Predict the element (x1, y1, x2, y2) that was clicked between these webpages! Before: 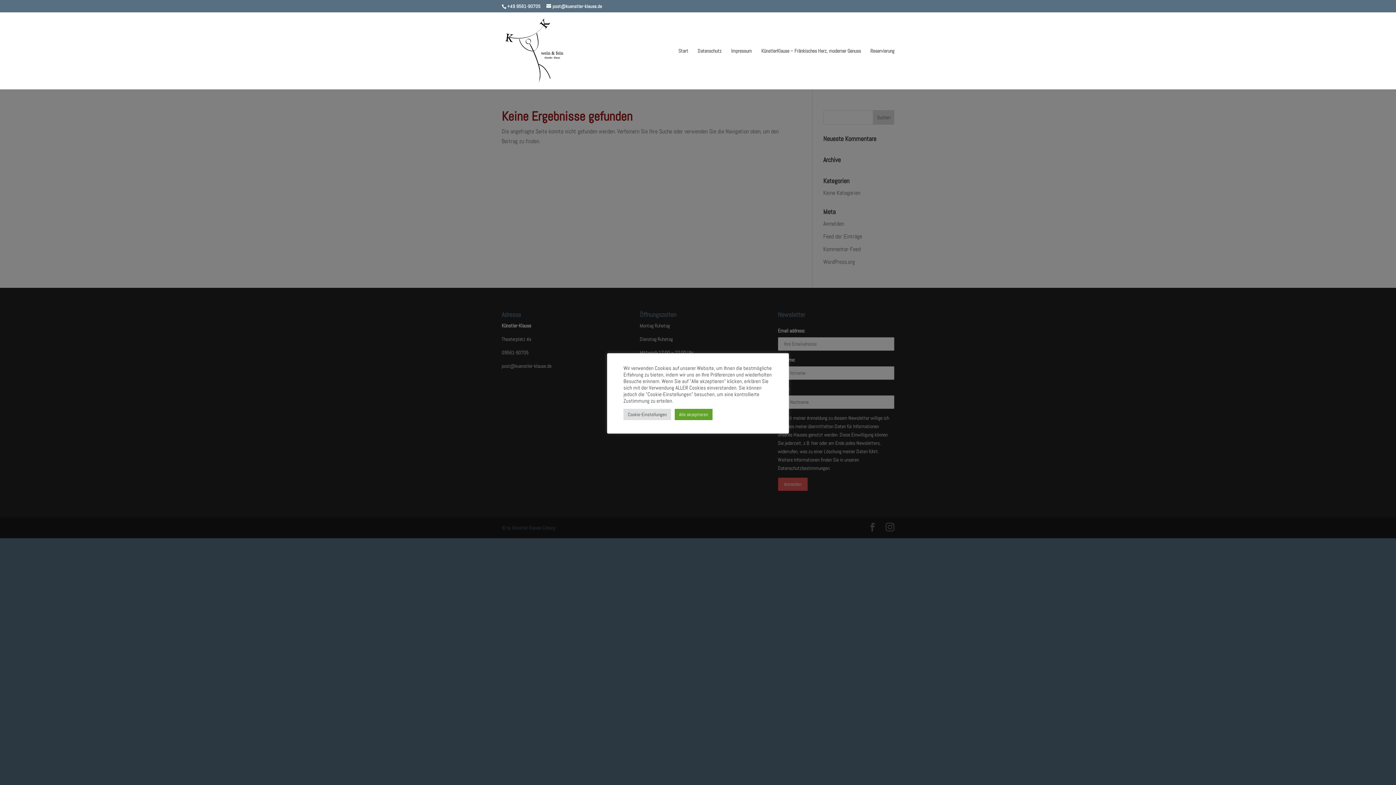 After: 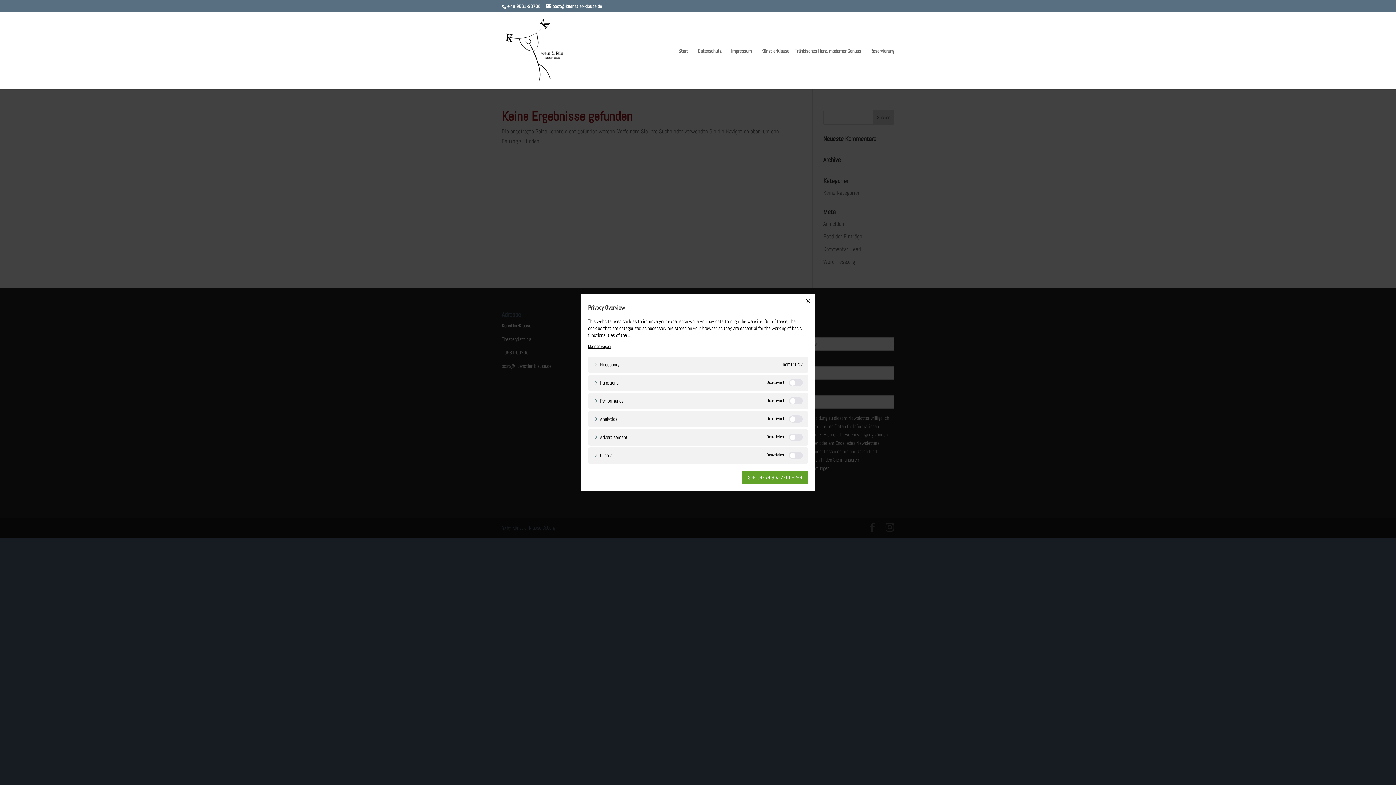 Action: bbox: (623, 408, 671, 420) label: Cookie-Einstellungen